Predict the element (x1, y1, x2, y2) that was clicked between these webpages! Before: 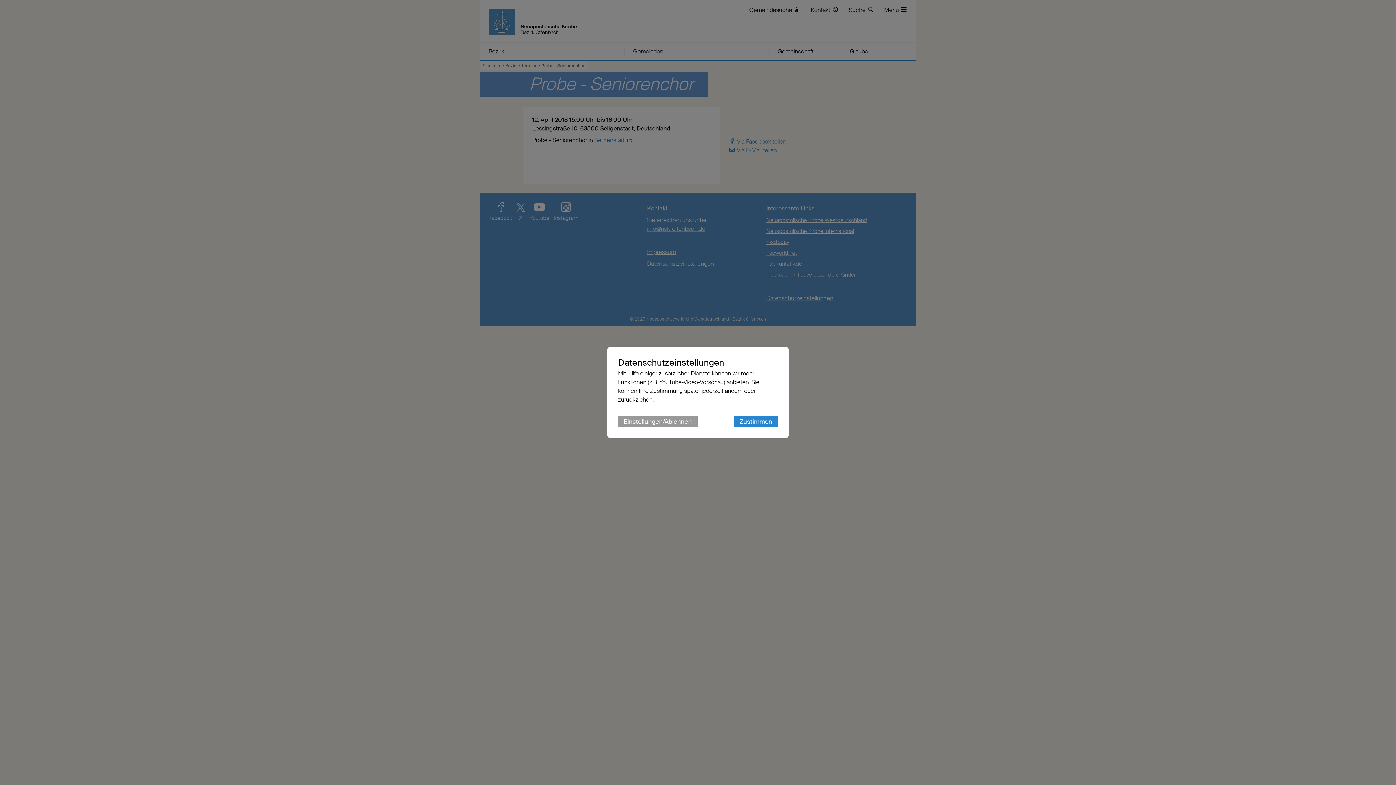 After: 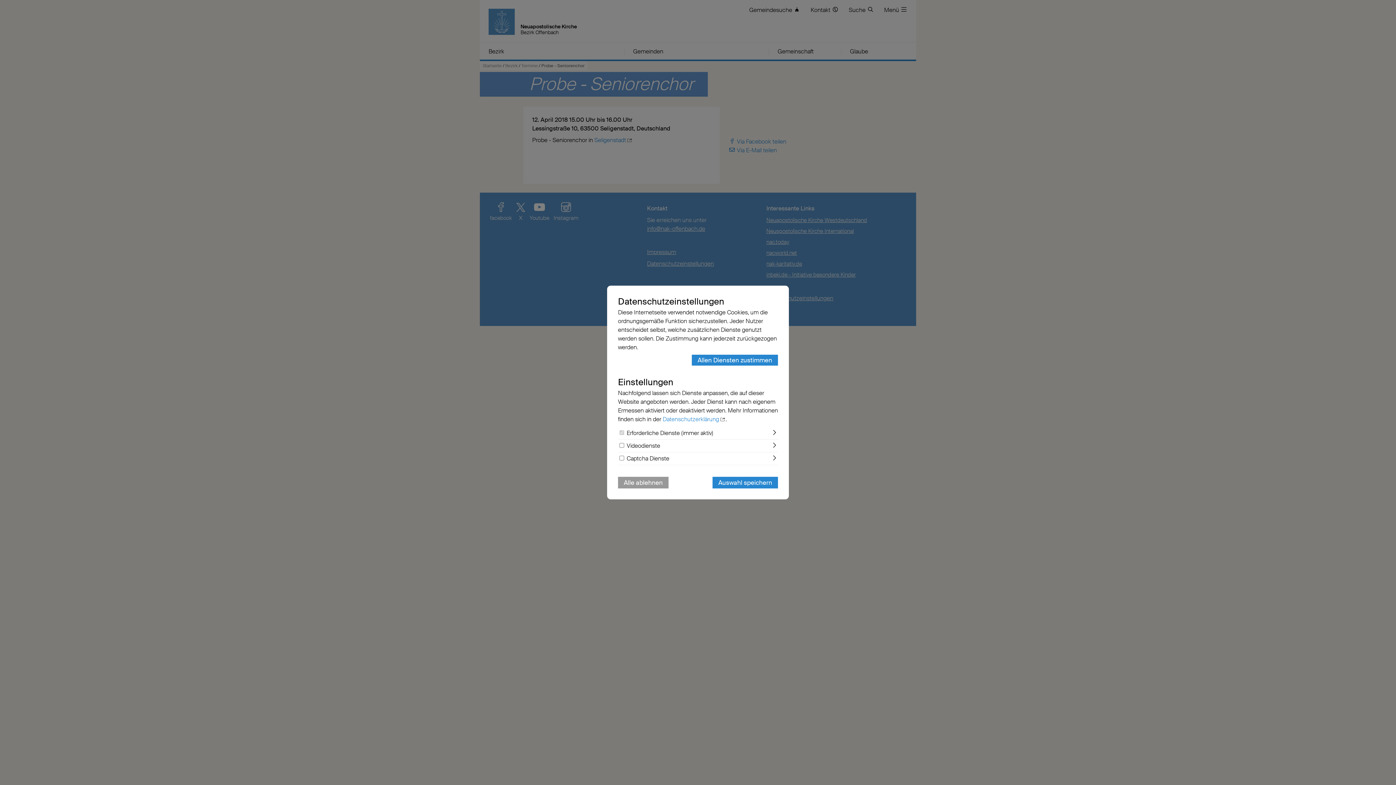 Action: bbox: (618, 416, 697, 427) label: Einstellungen/Ablehnen